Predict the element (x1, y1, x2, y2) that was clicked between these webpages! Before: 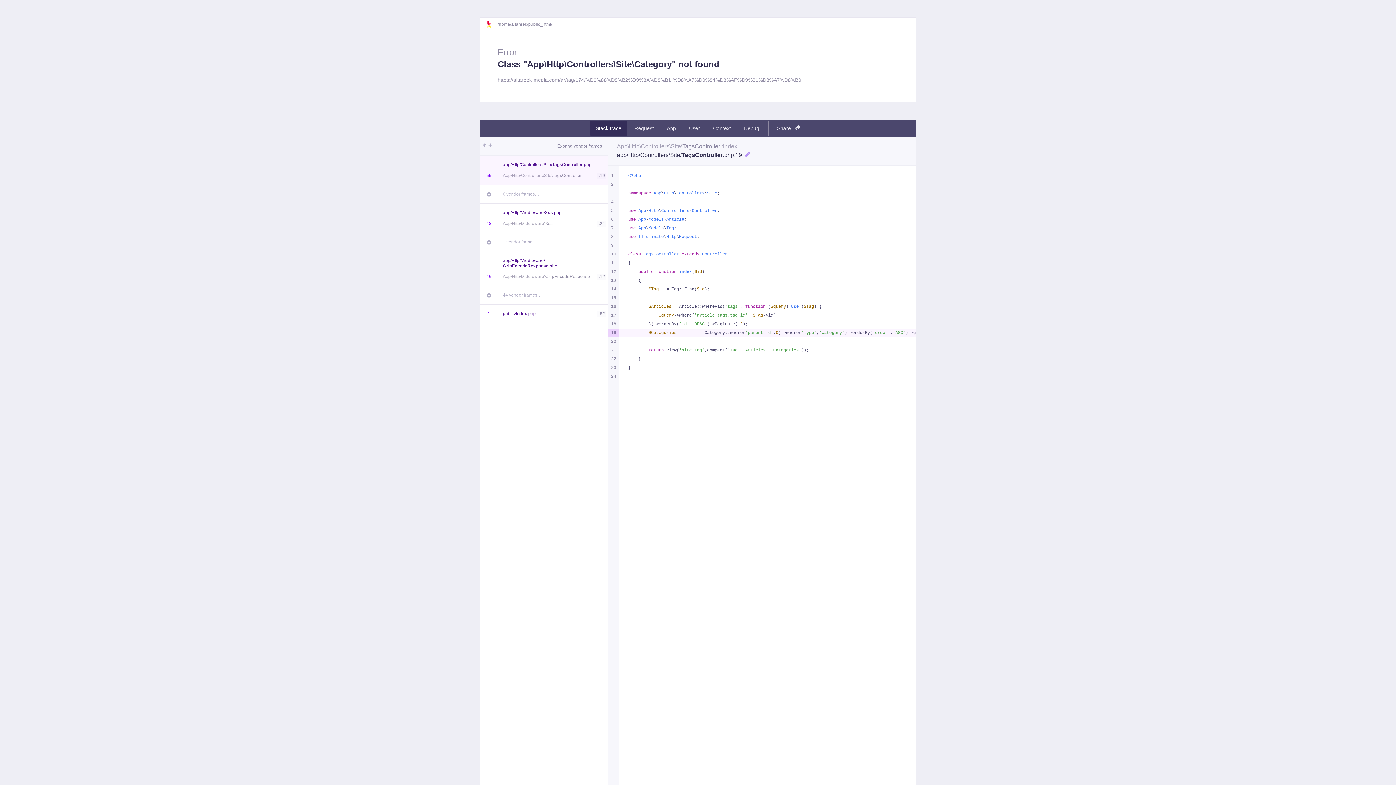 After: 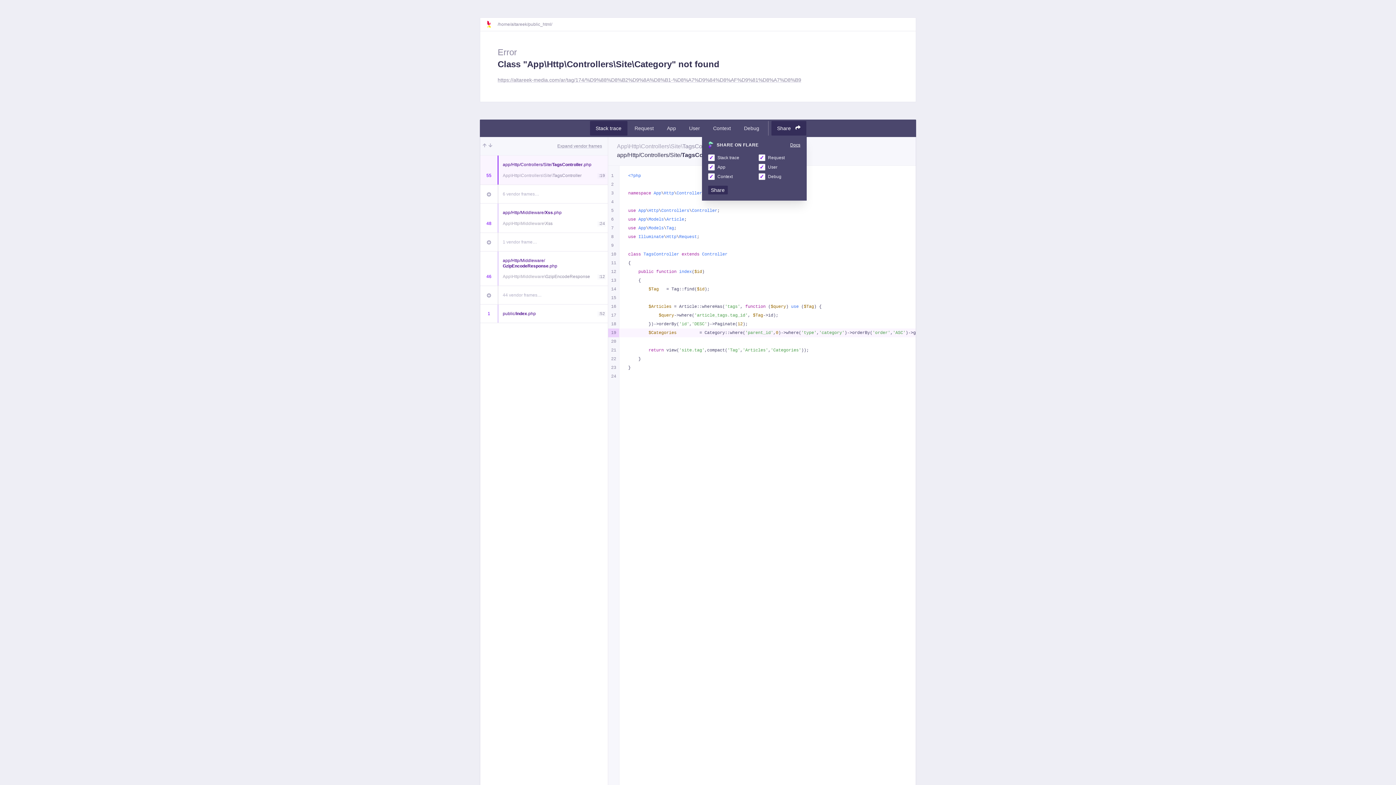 Action: bbox: (771, 121, 806, 135) label: Share 